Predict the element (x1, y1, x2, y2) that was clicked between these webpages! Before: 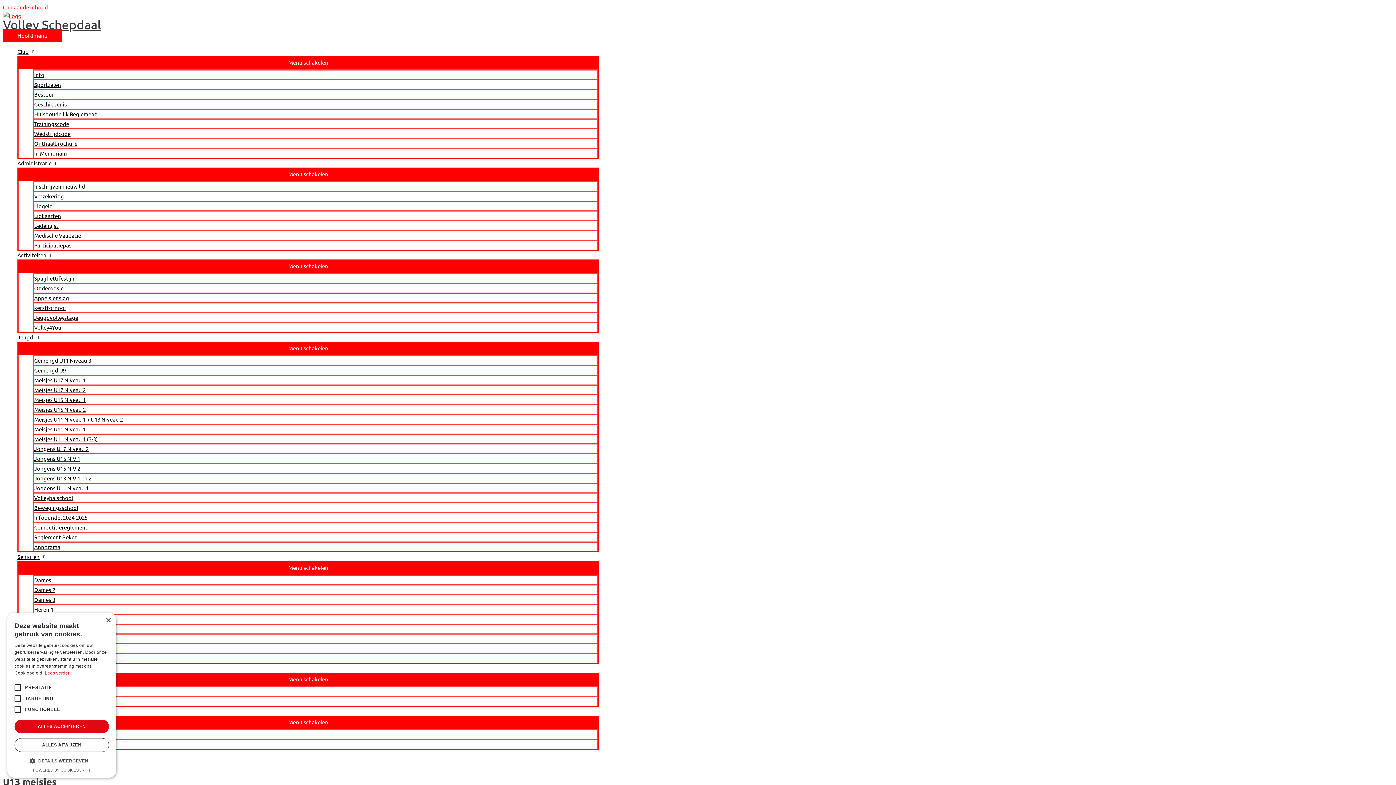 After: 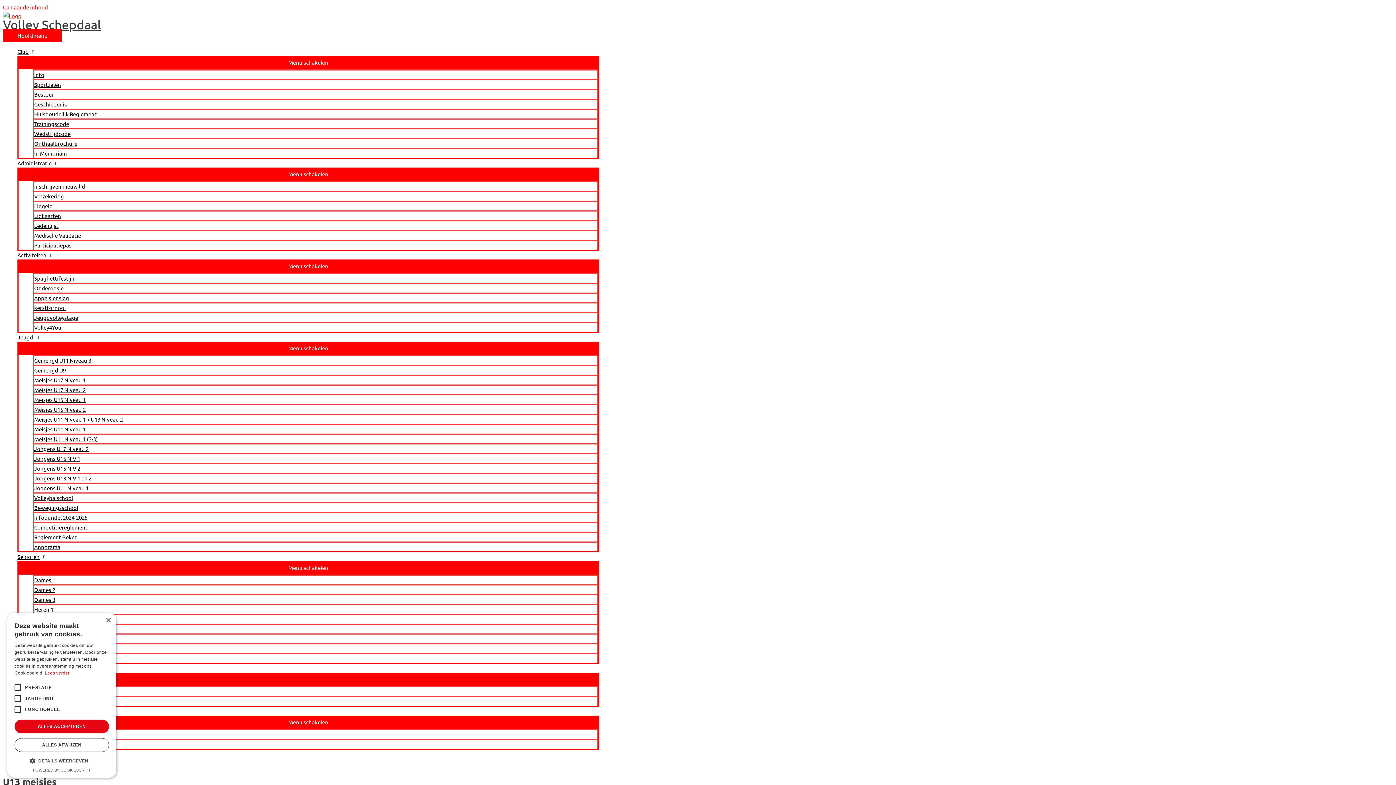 Action: bbox: (17, 664, 599, 673) label: Recrea